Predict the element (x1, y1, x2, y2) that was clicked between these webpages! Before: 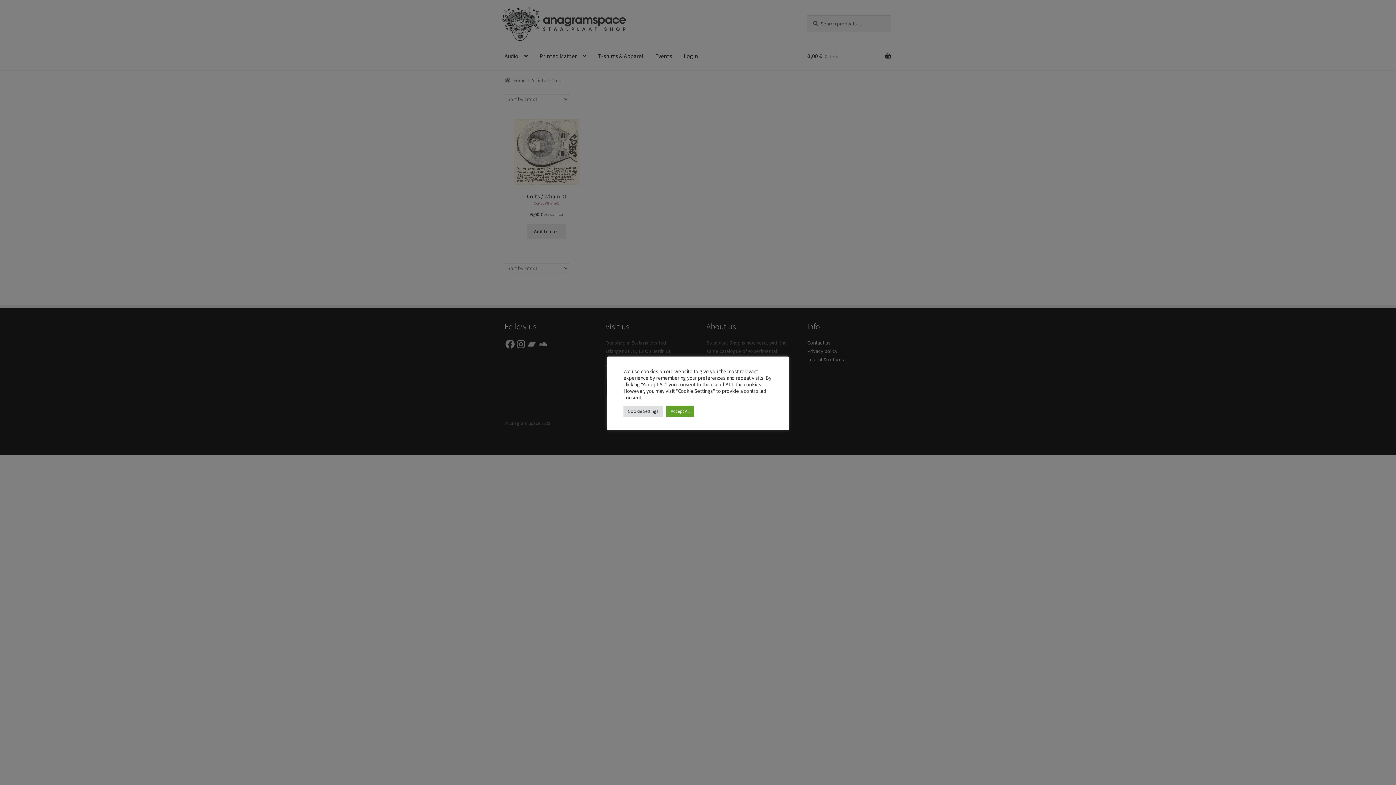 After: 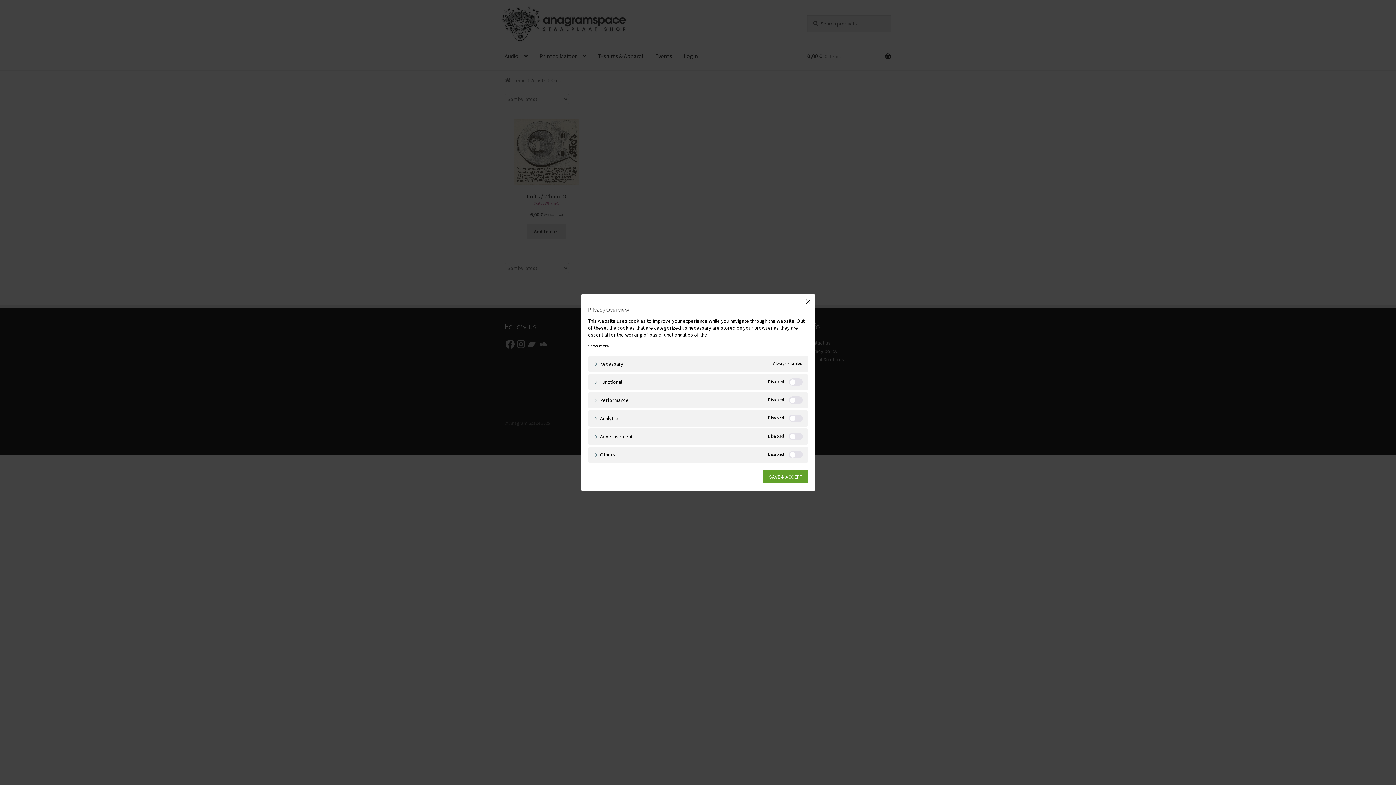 Action: label: Cookie Settings bbox: (623, 405, 662, 416)